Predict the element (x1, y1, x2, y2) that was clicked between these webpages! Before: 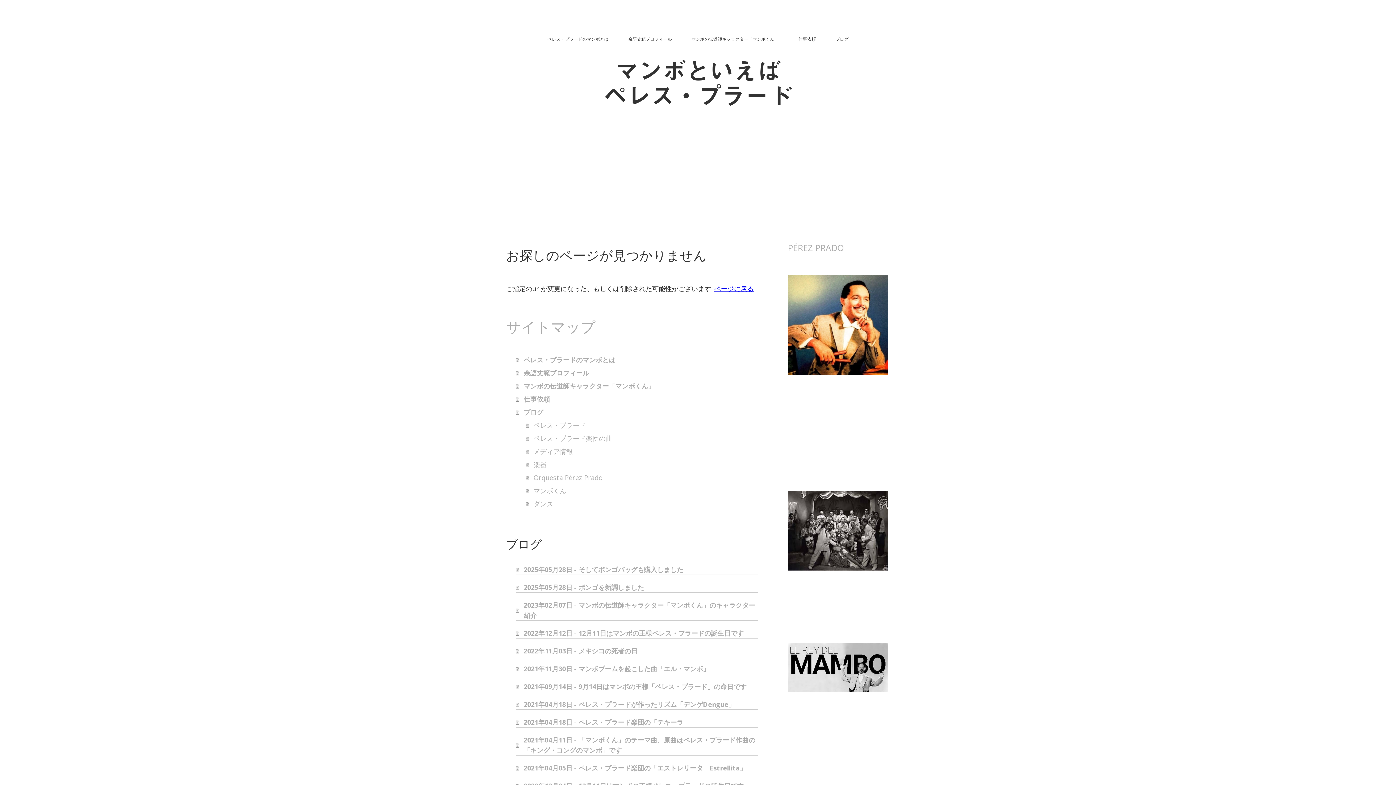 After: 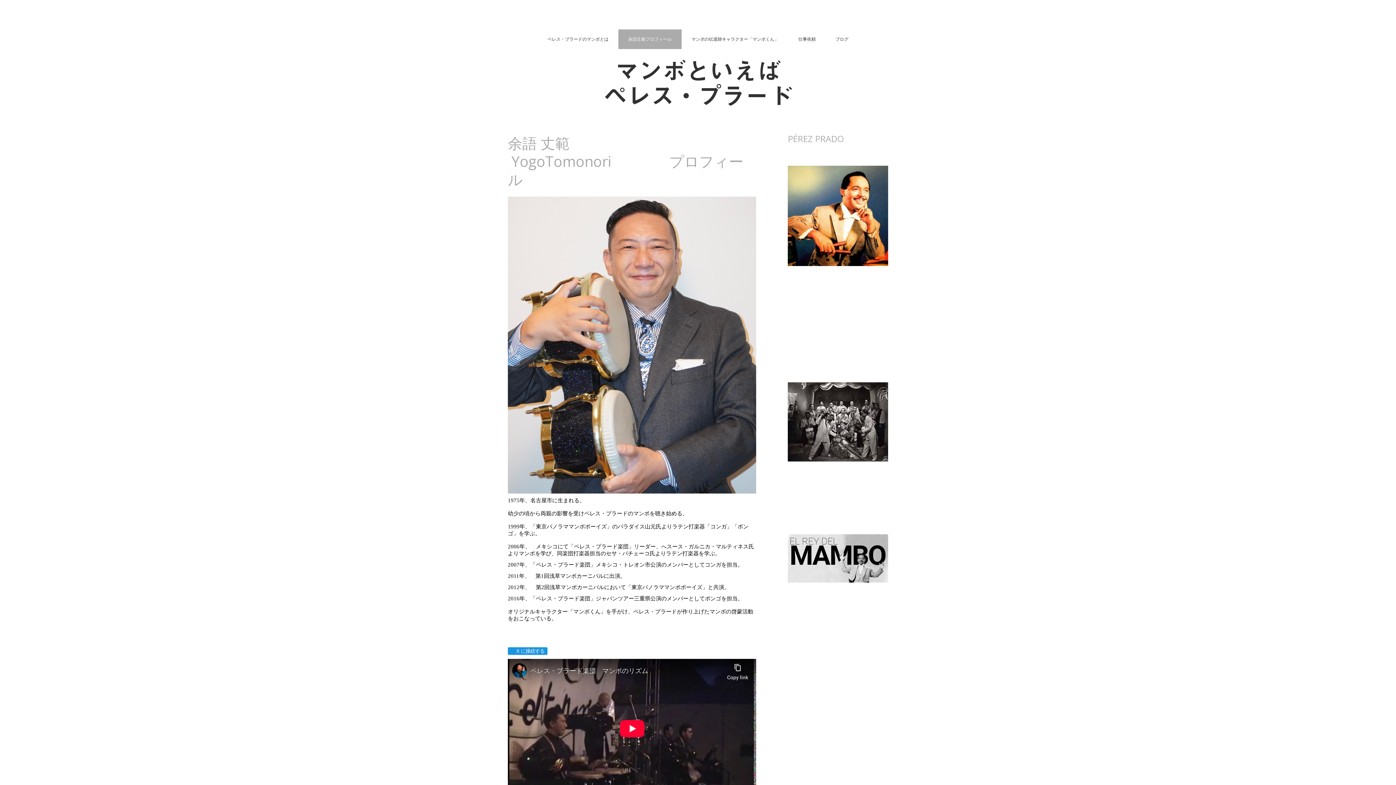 Action: label: 余語丈範プロフィール bbox: (618, 29, 681, 49)